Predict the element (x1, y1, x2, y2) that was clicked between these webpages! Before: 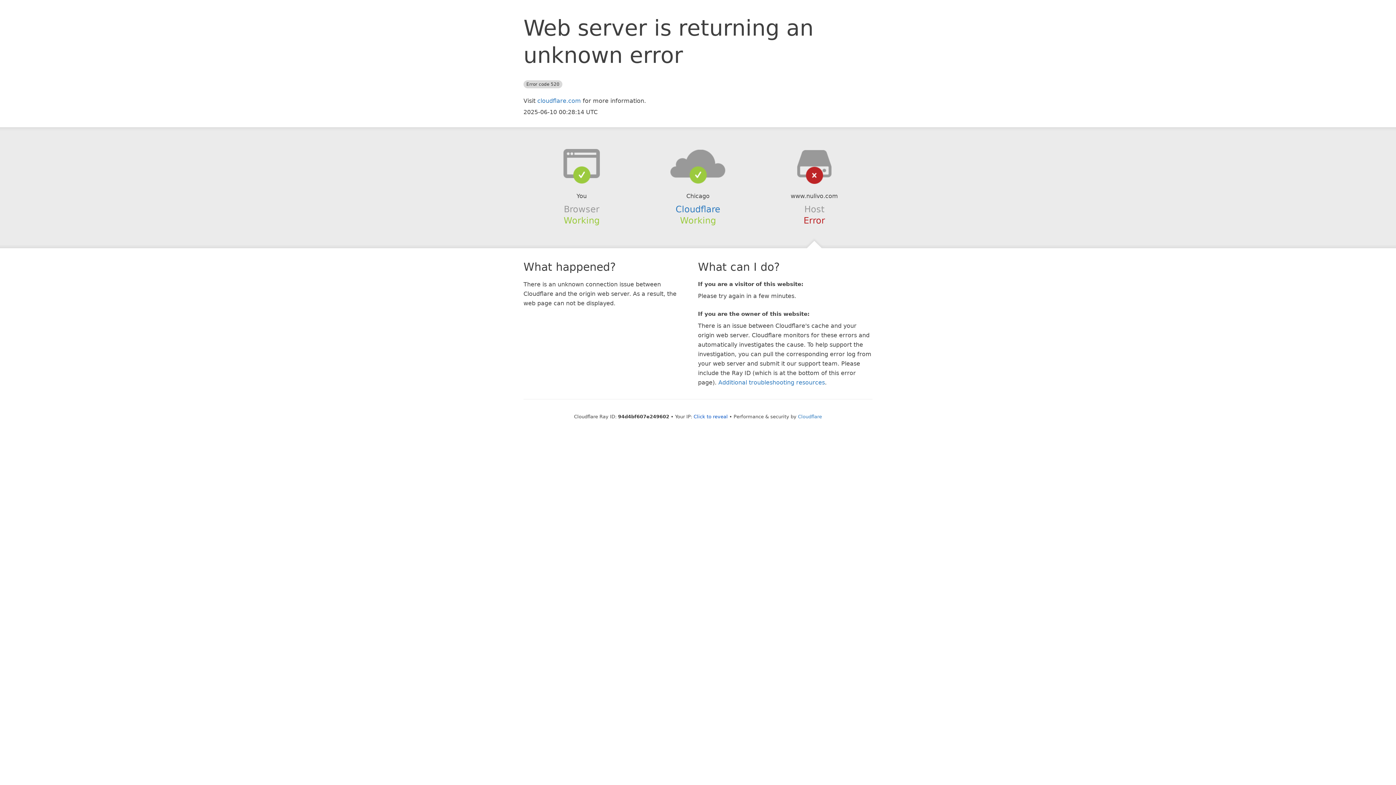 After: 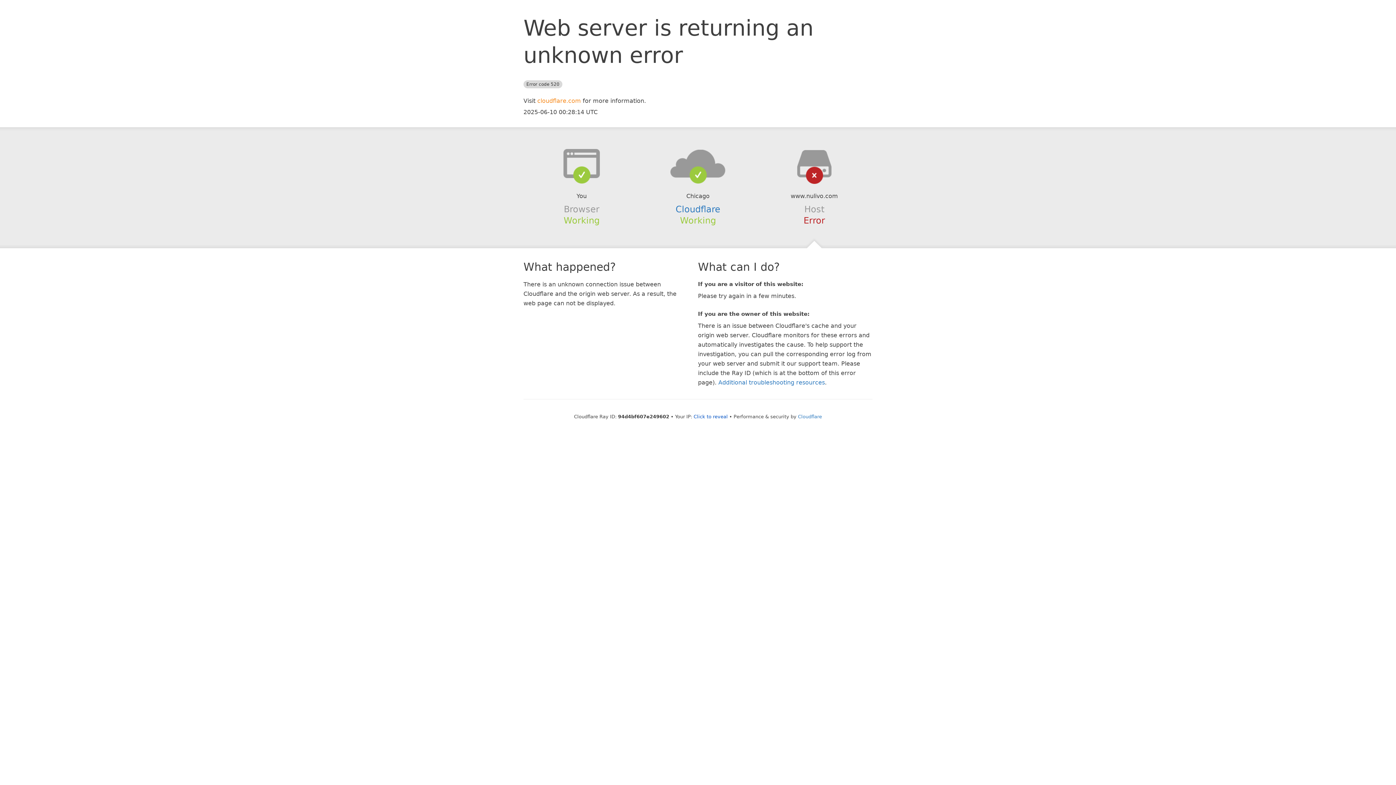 Action: bbox: (537, 97, 581, 104) label: cloudflare.com